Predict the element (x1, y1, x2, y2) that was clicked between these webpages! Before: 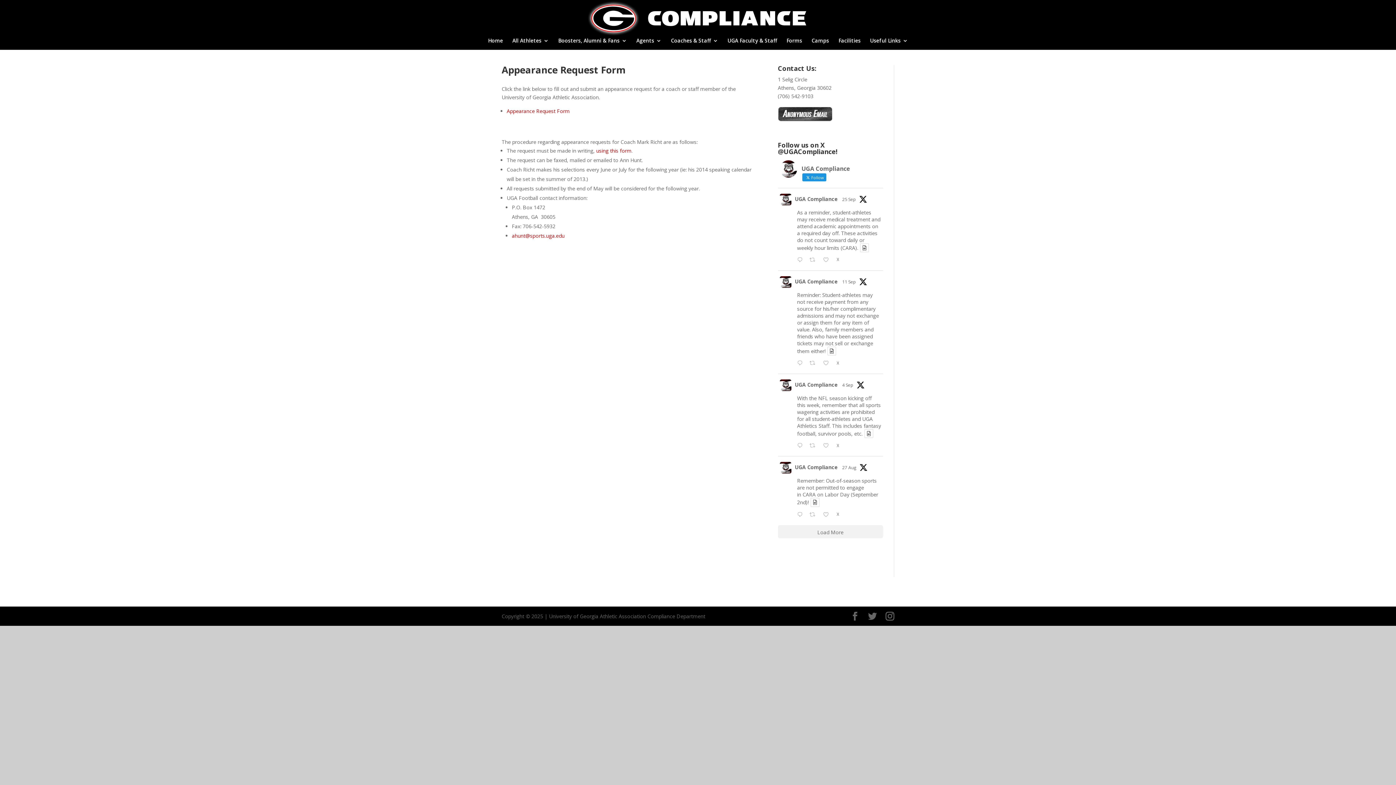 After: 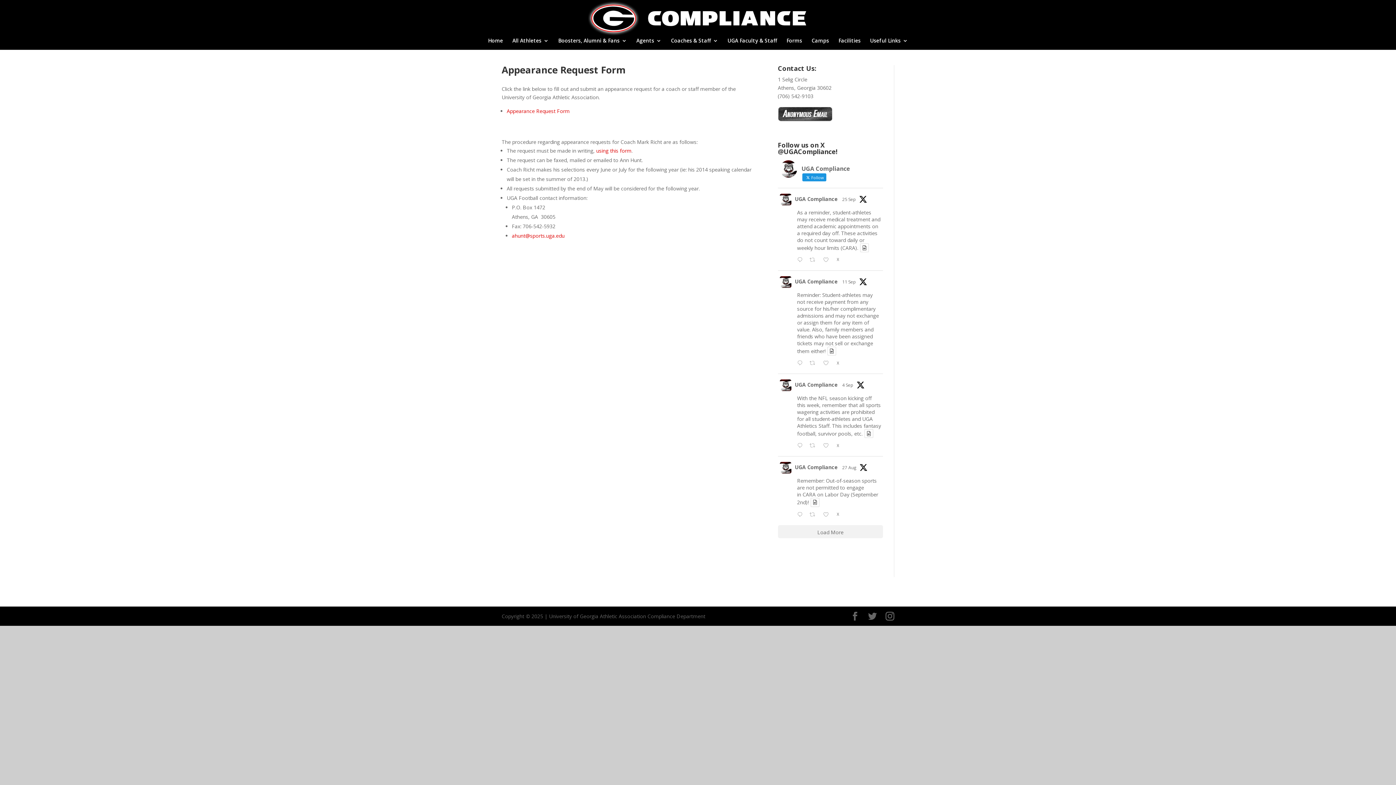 Action: bbox: (795, 381, 838, 388) label: UGA Compliance